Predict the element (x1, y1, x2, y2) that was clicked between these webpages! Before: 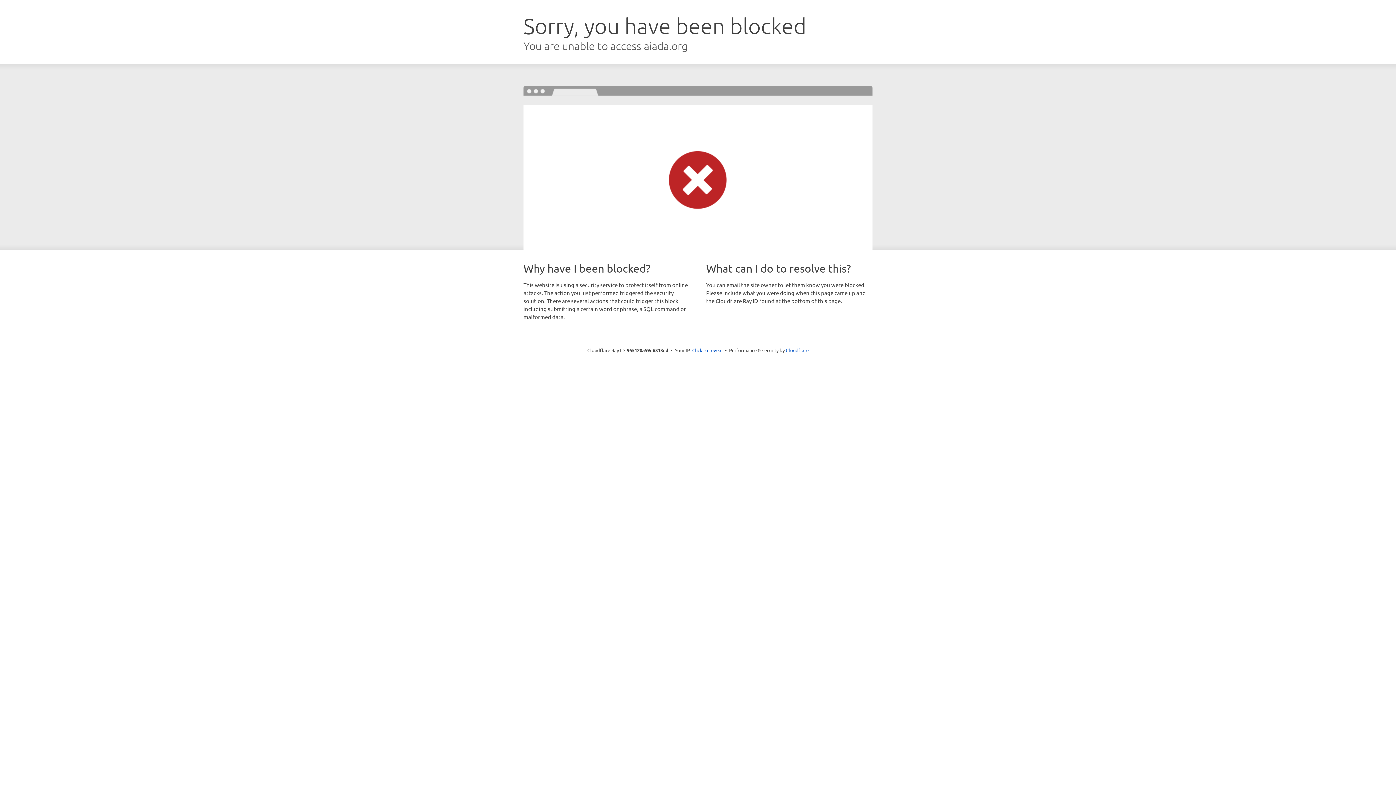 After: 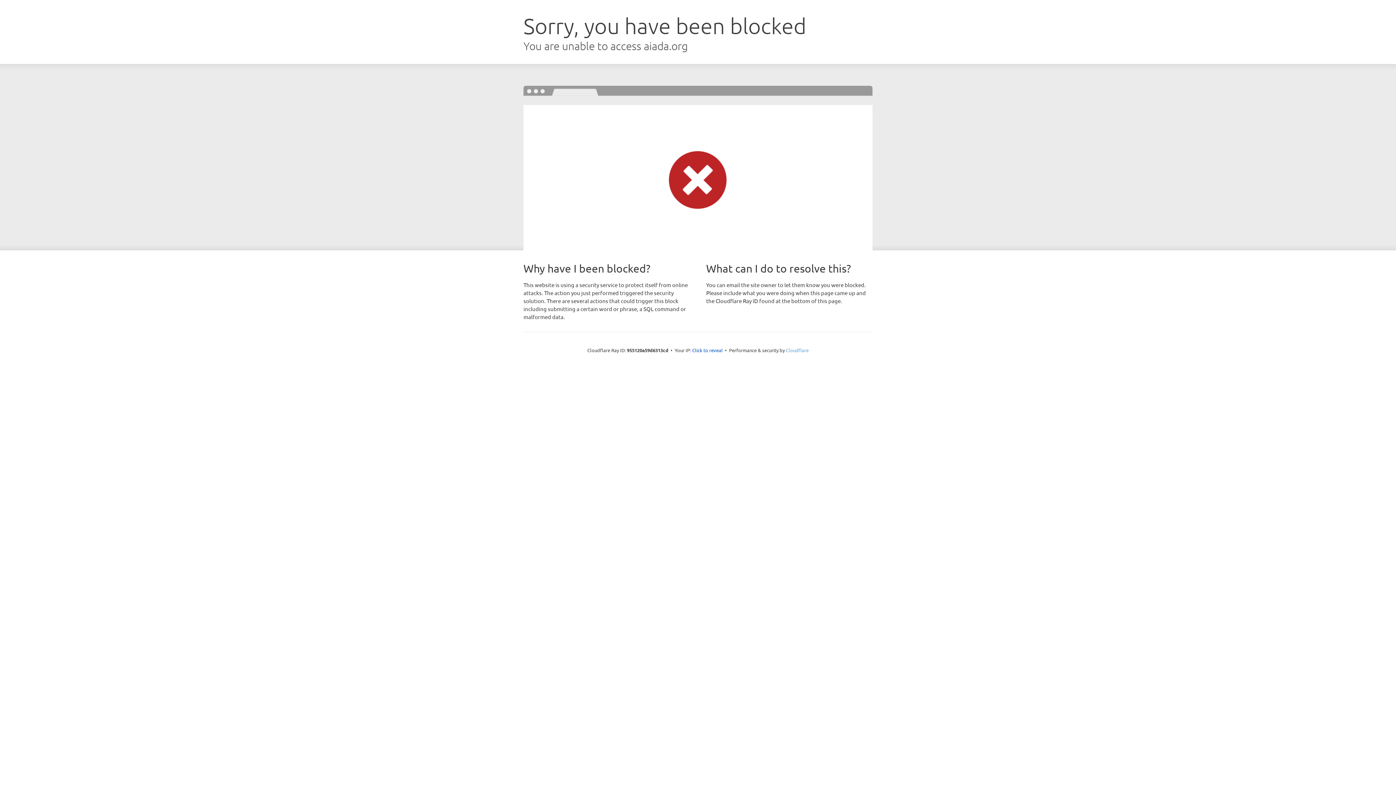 Action: bbox: (786, 347, 808, 353) label: Cloudflare